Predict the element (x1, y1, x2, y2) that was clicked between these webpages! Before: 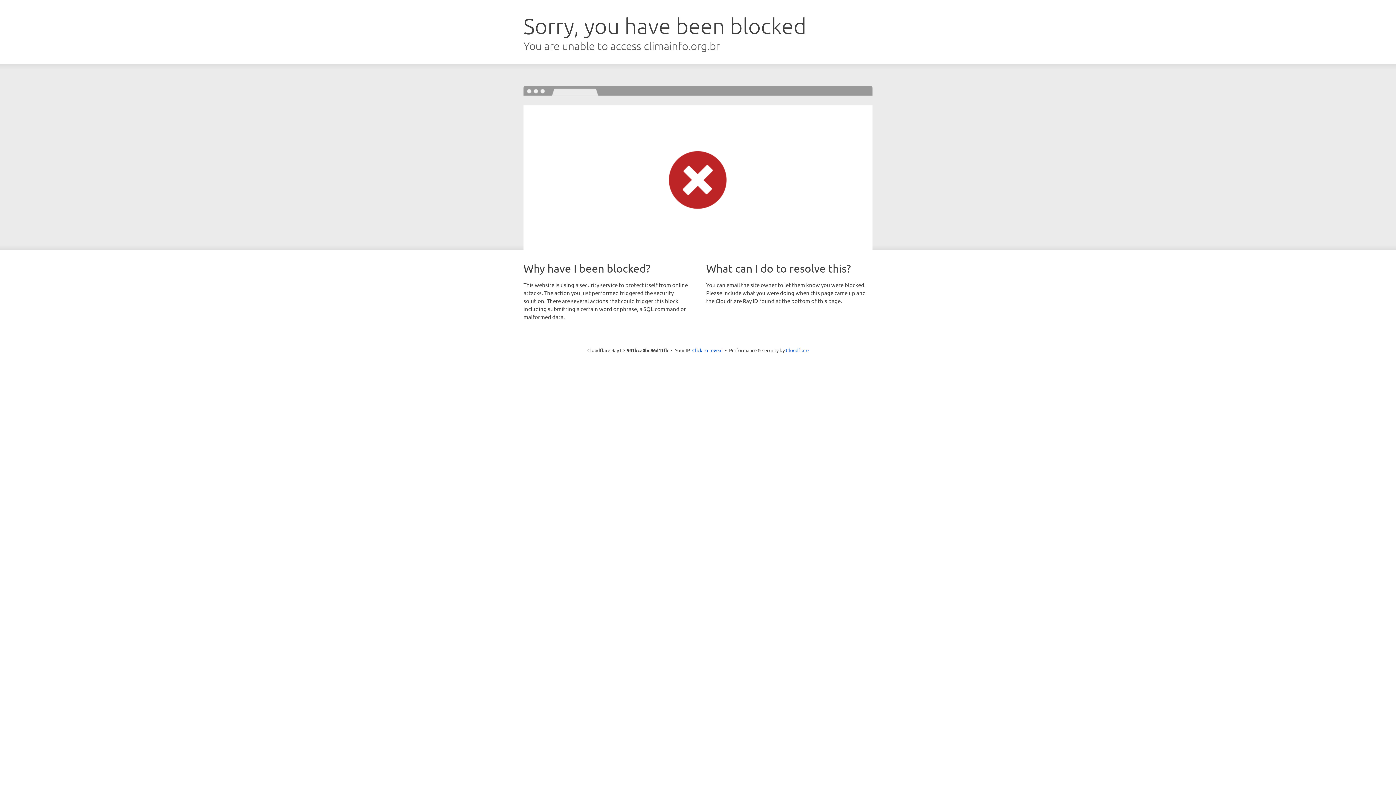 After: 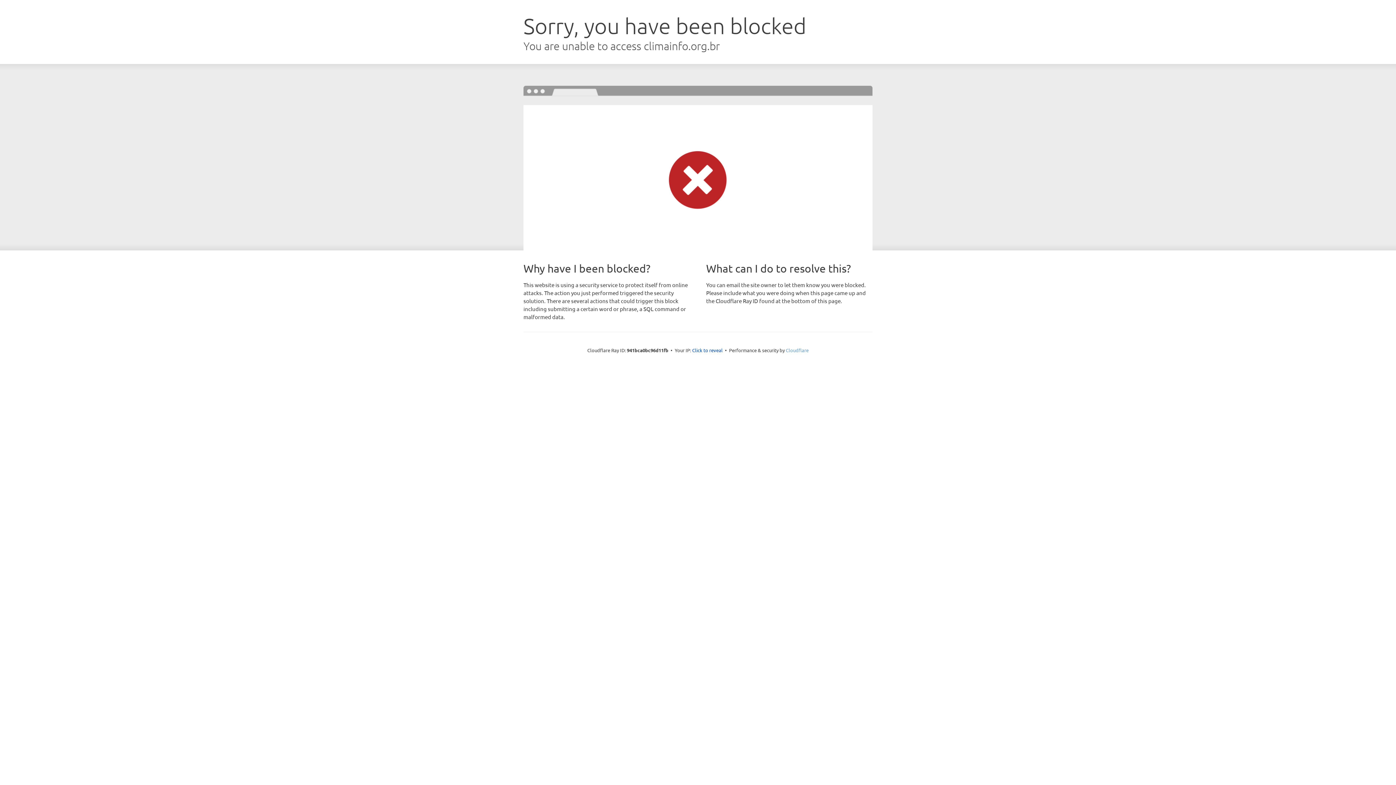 Action: bbox: (786, 347, 808, 353) label: Cloudflare